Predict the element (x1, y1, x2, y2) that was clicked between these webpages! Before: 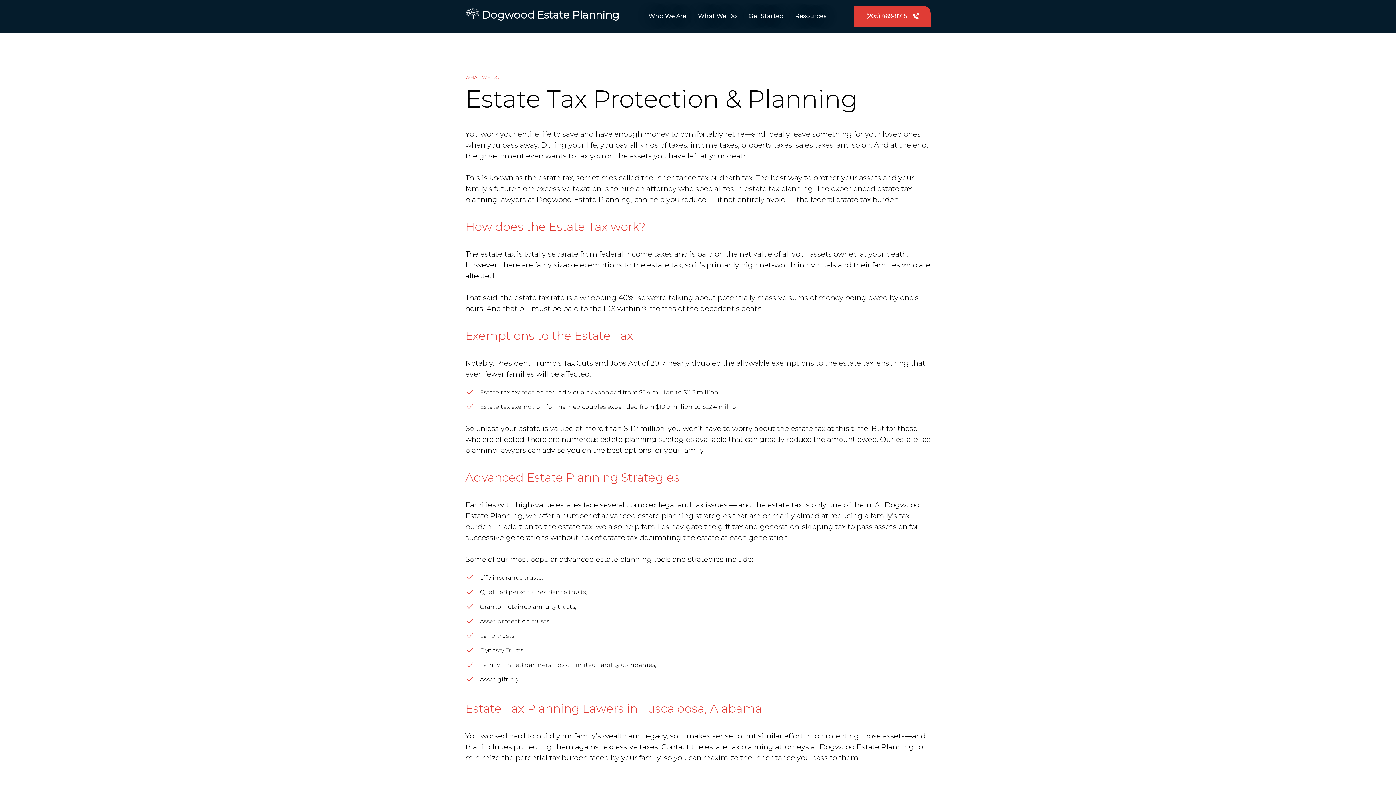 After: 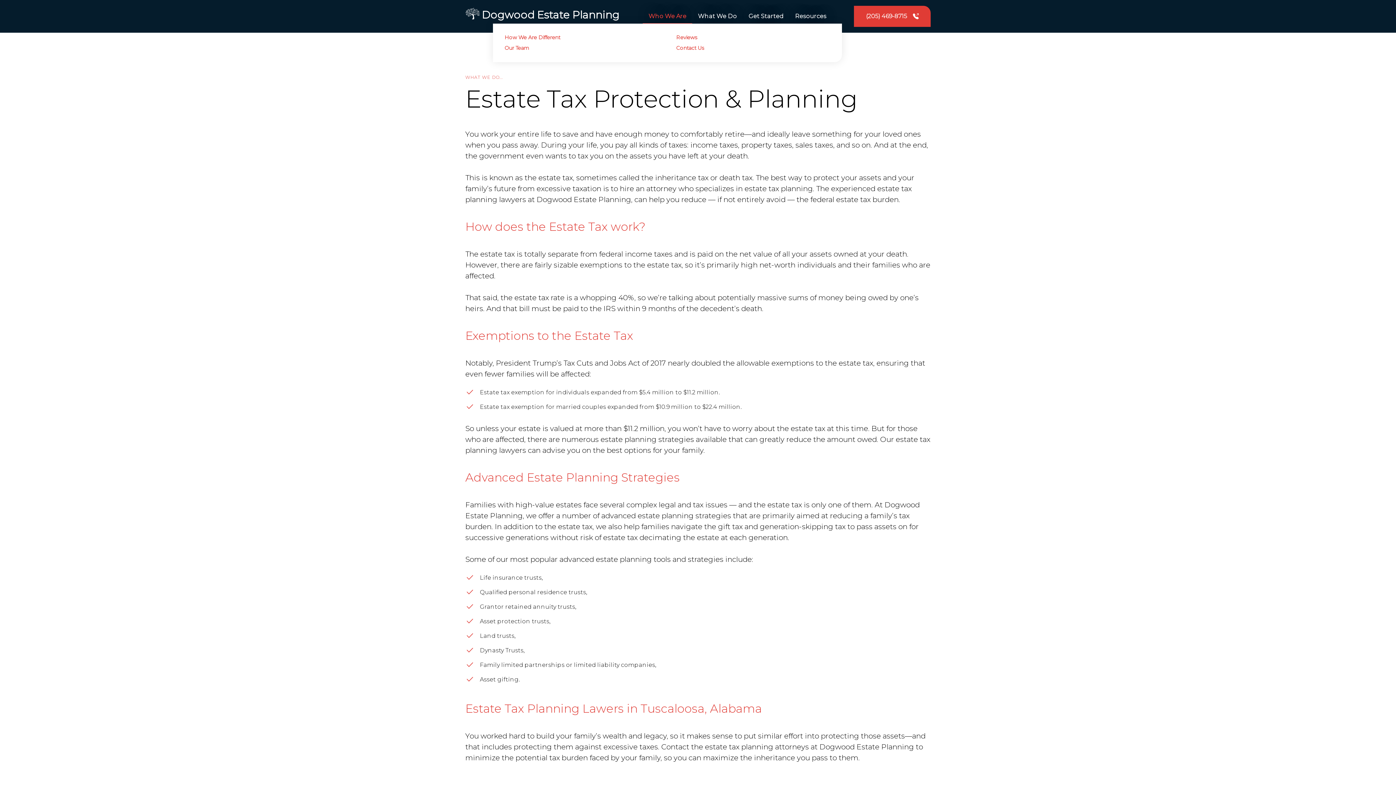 Action: label: Who We Are bbox: (642, 9, 692, 23)